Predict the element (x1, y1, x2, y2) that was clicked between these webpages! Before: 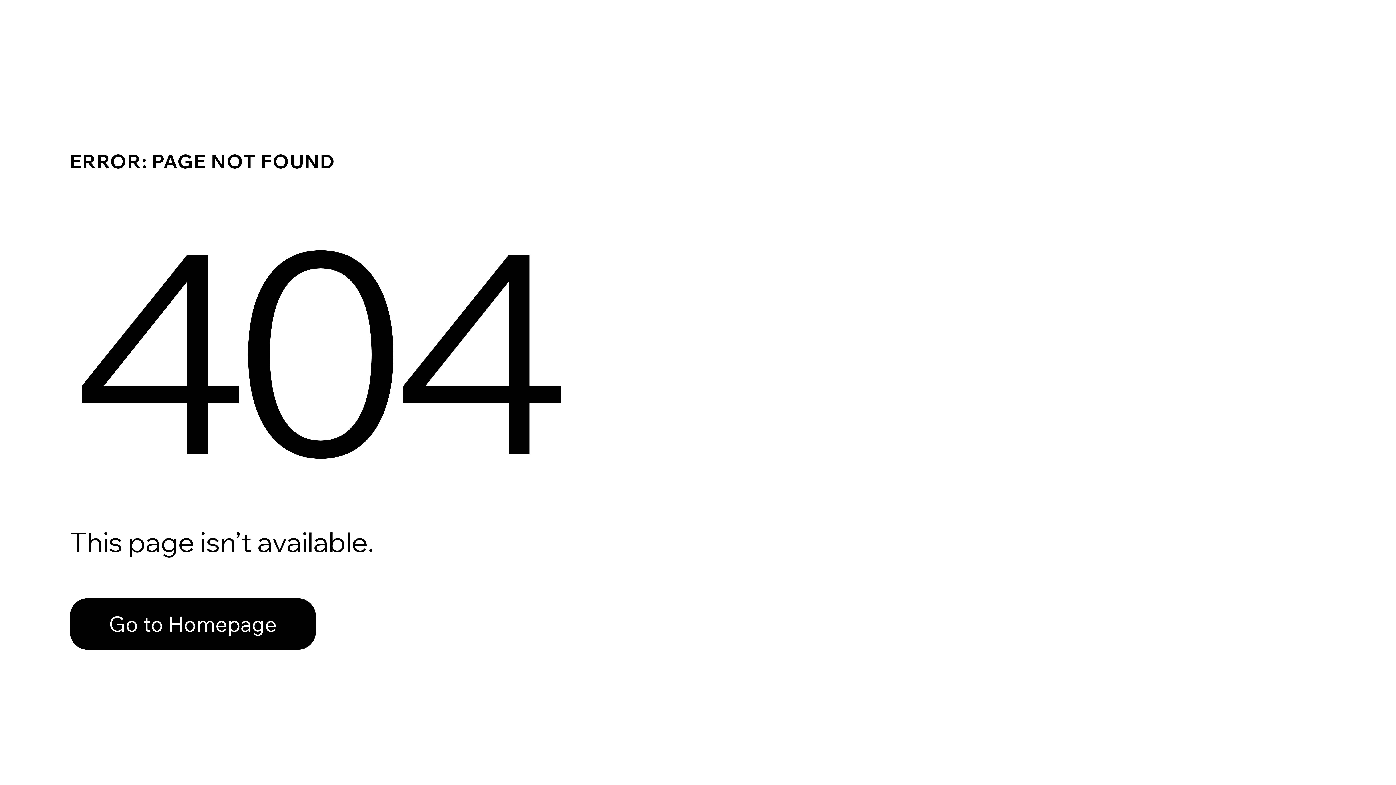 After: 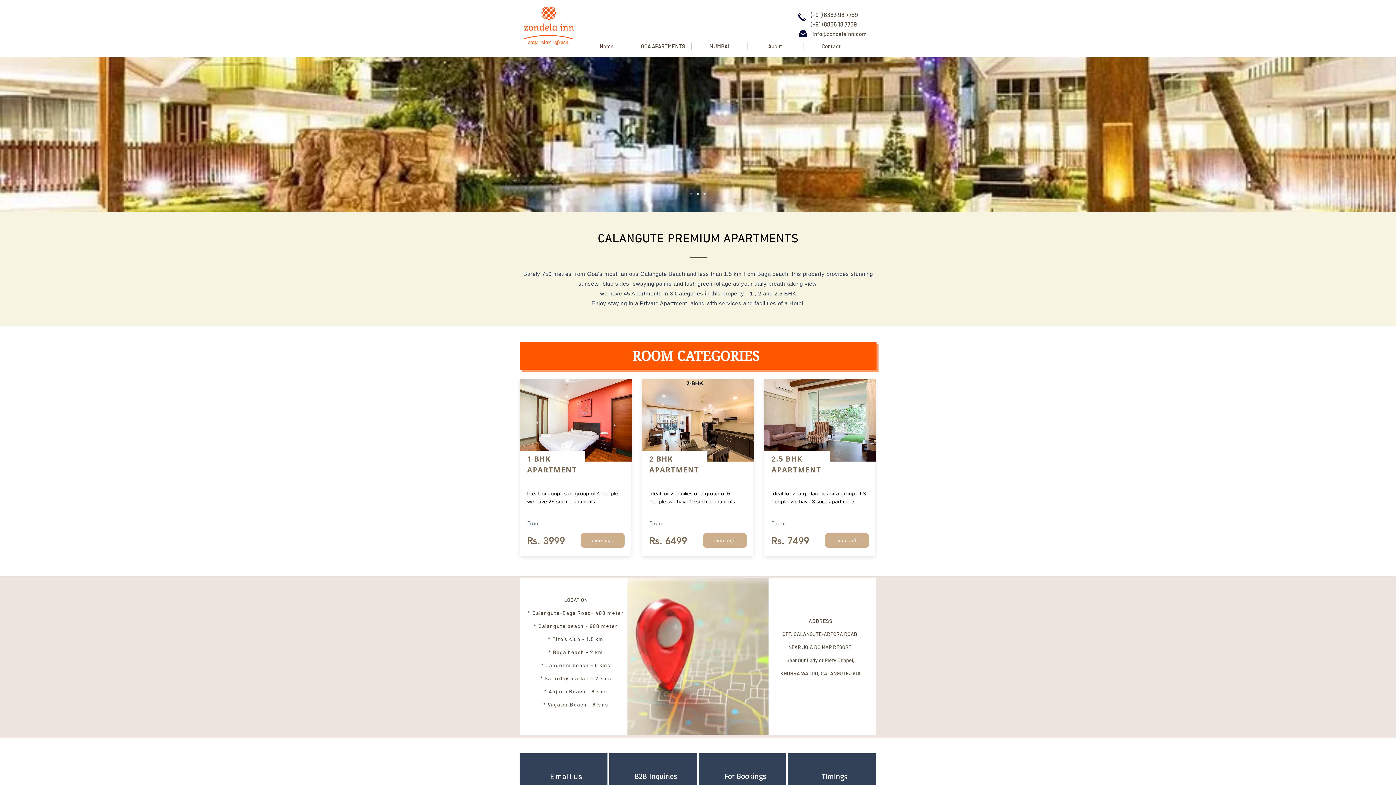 Action: label: Go to Homepage bbox: (69, 582, 768, 659)